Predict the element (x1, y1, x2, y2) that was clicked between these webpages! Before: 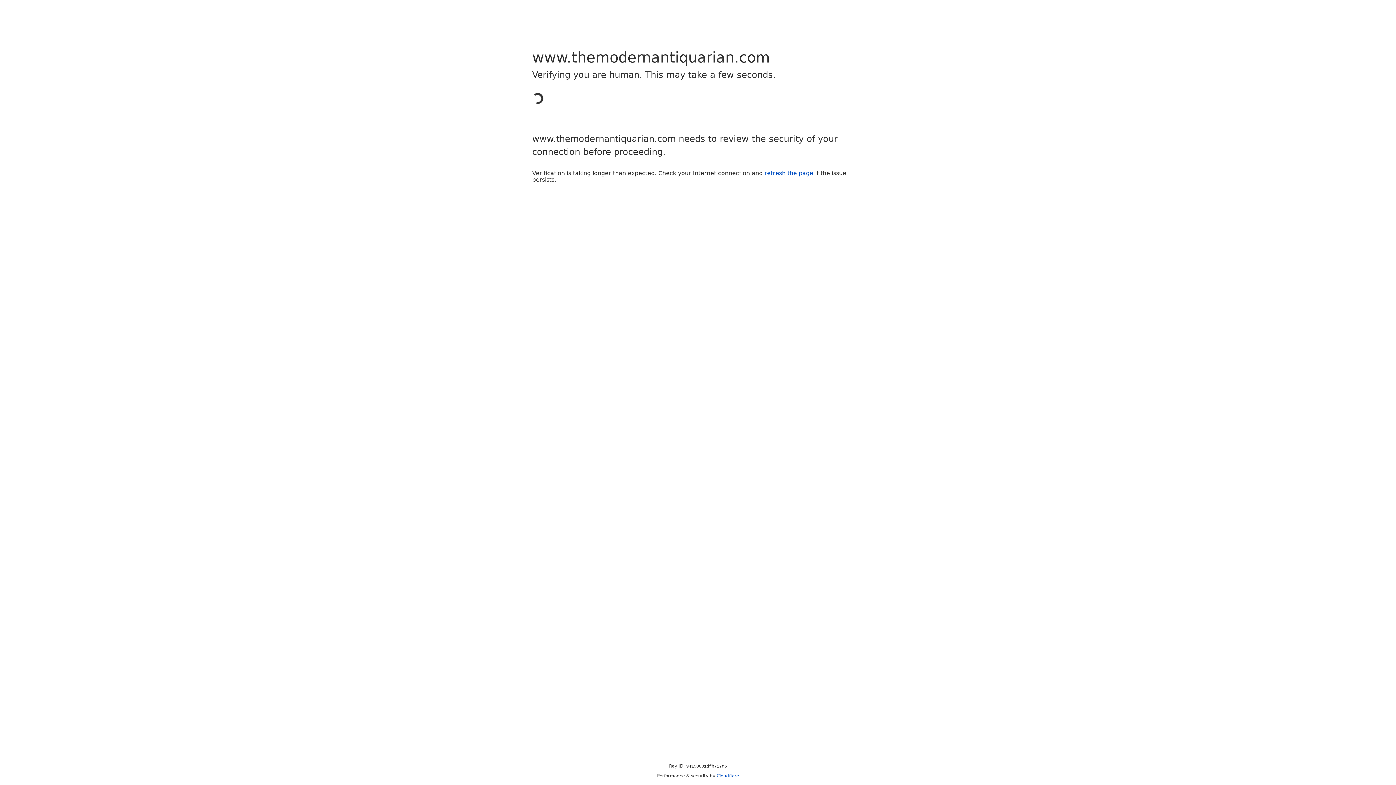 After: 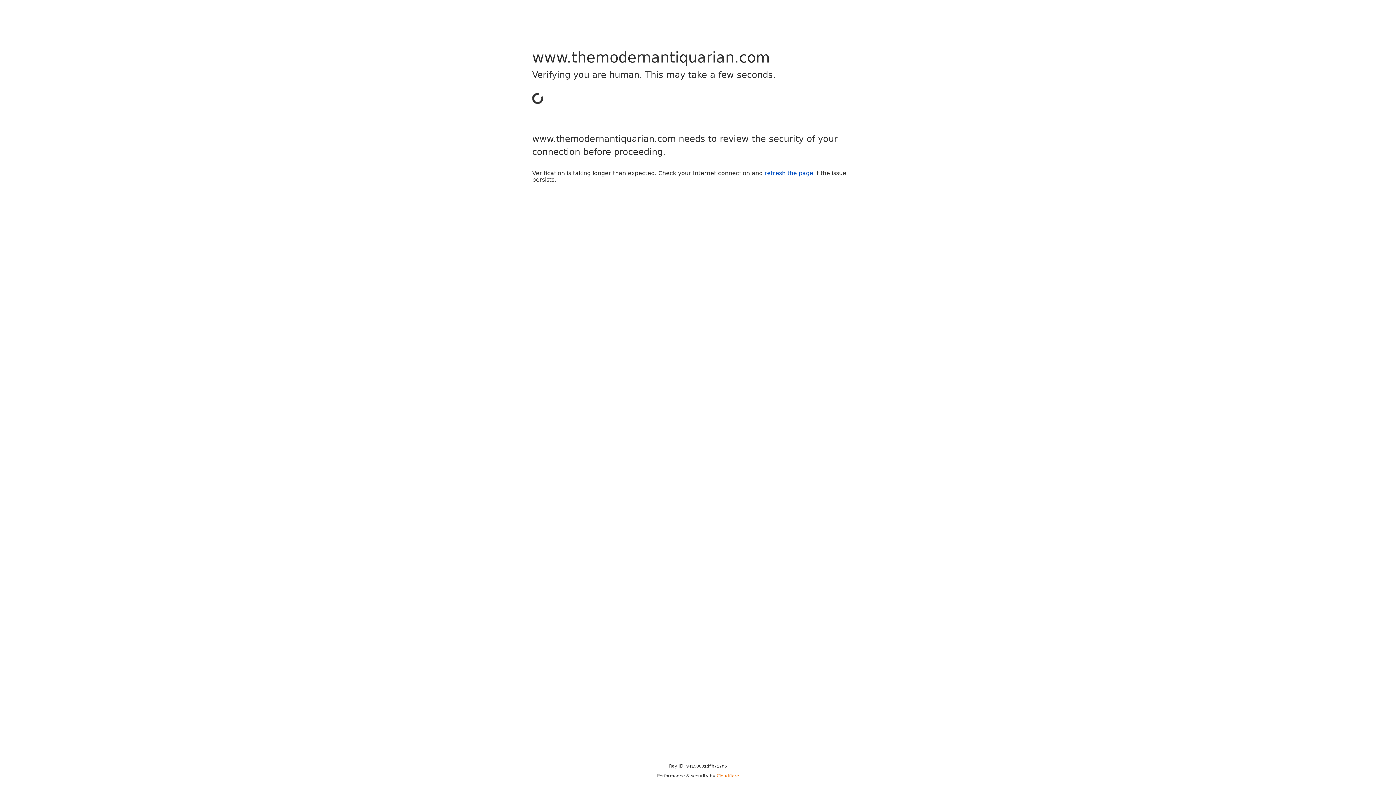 Action: bbox: (716, 773, 739, 778) label: Cloudflare